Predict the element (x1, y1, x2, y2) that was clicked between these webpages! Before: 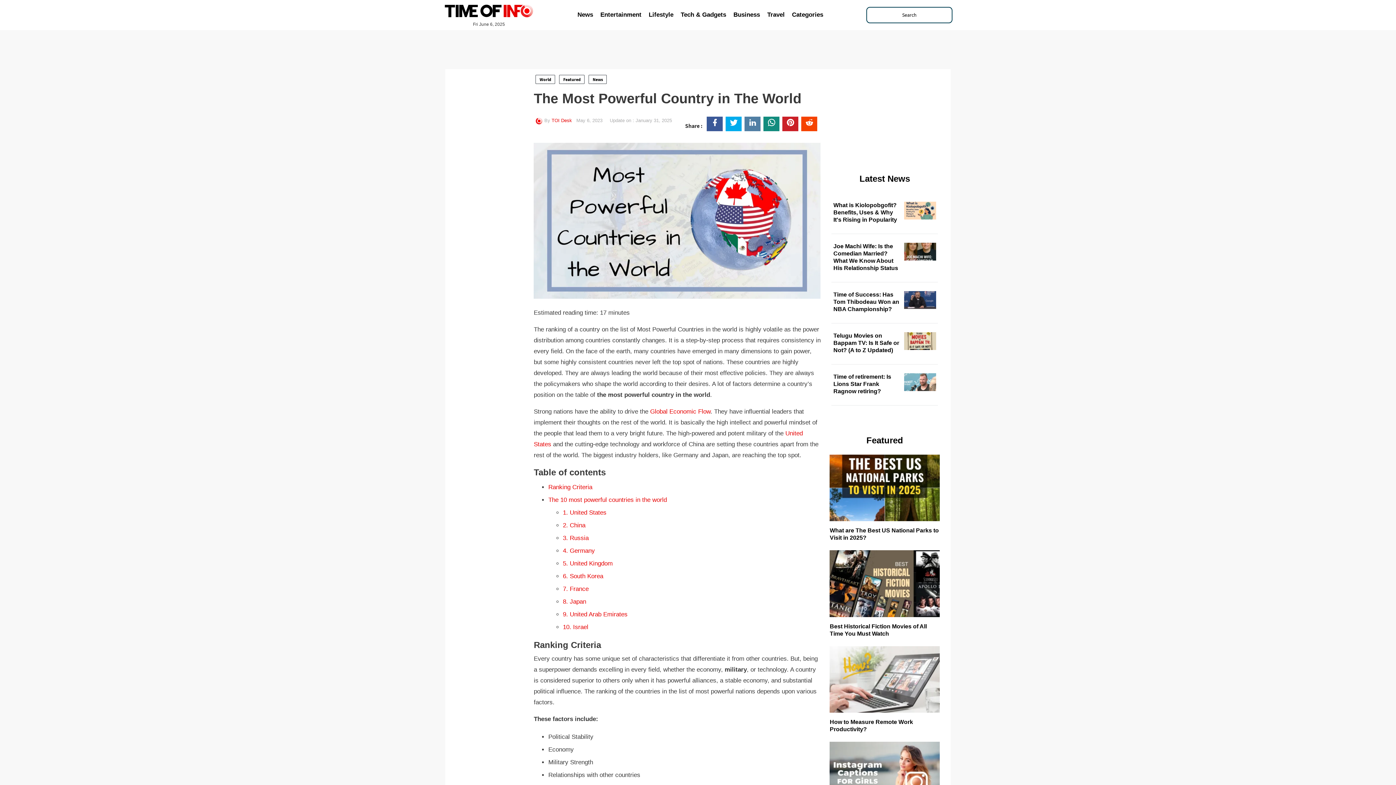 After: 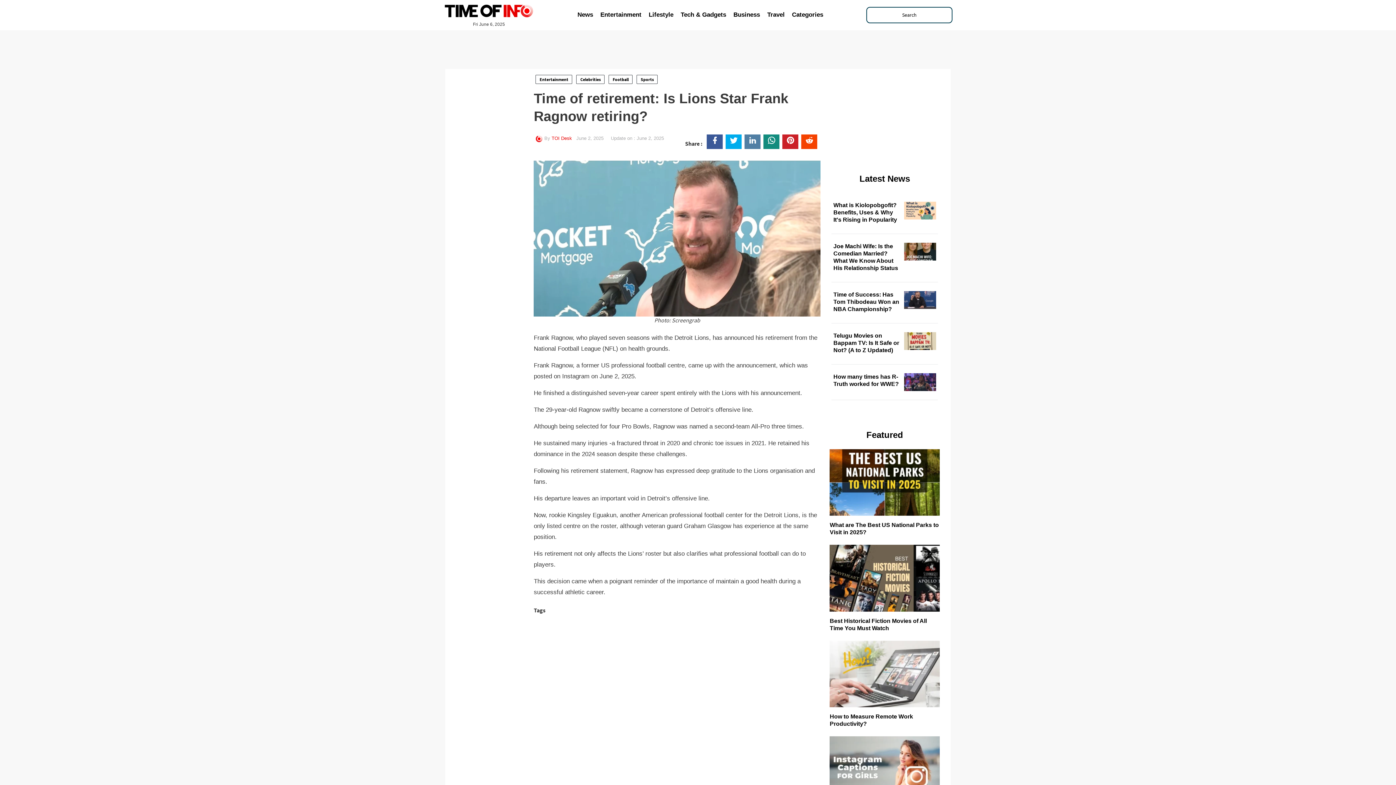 Action: bbox: (904, 377, 936, 385)